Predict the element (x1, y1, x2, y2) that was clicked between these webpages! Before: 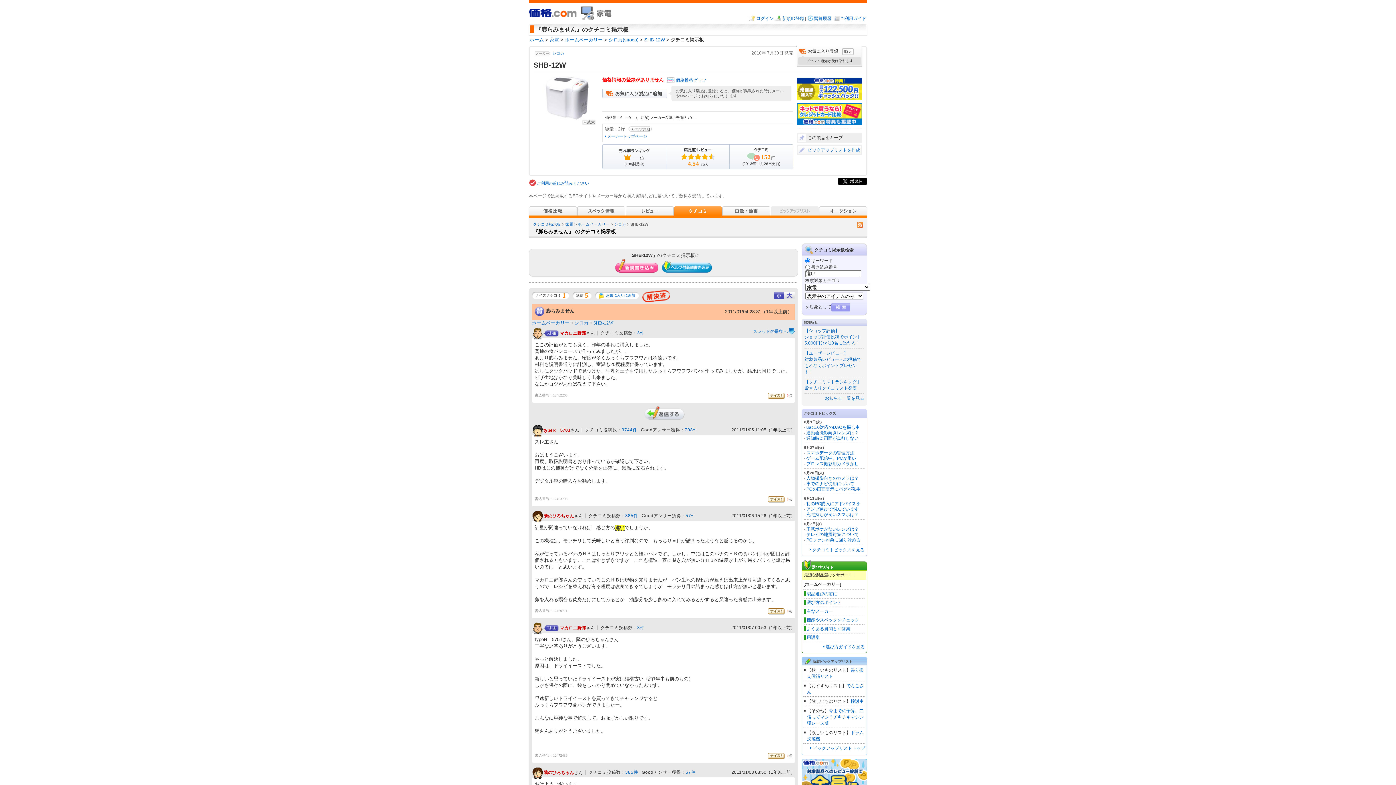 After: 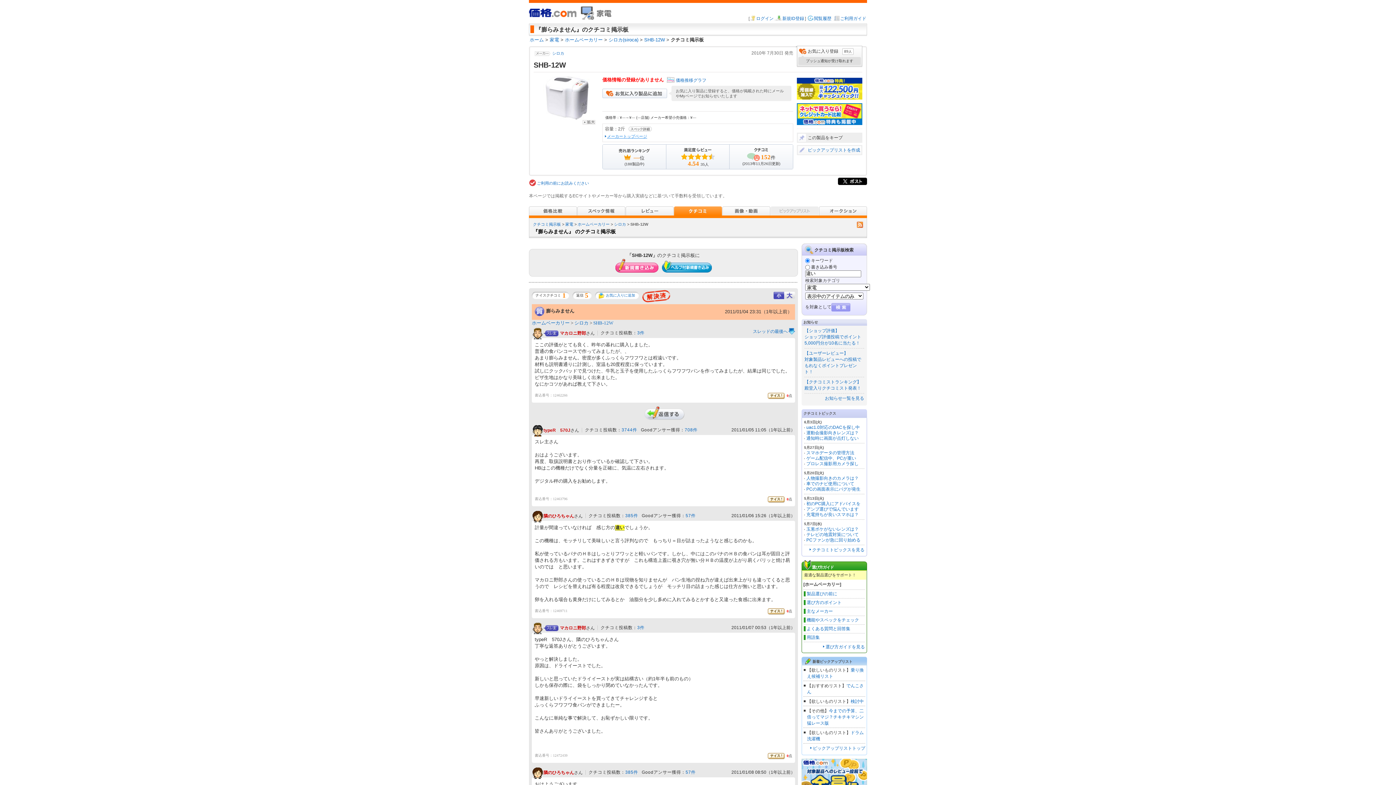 Action: bbox: (605, 134, 647, 138) label: メーカートップページ